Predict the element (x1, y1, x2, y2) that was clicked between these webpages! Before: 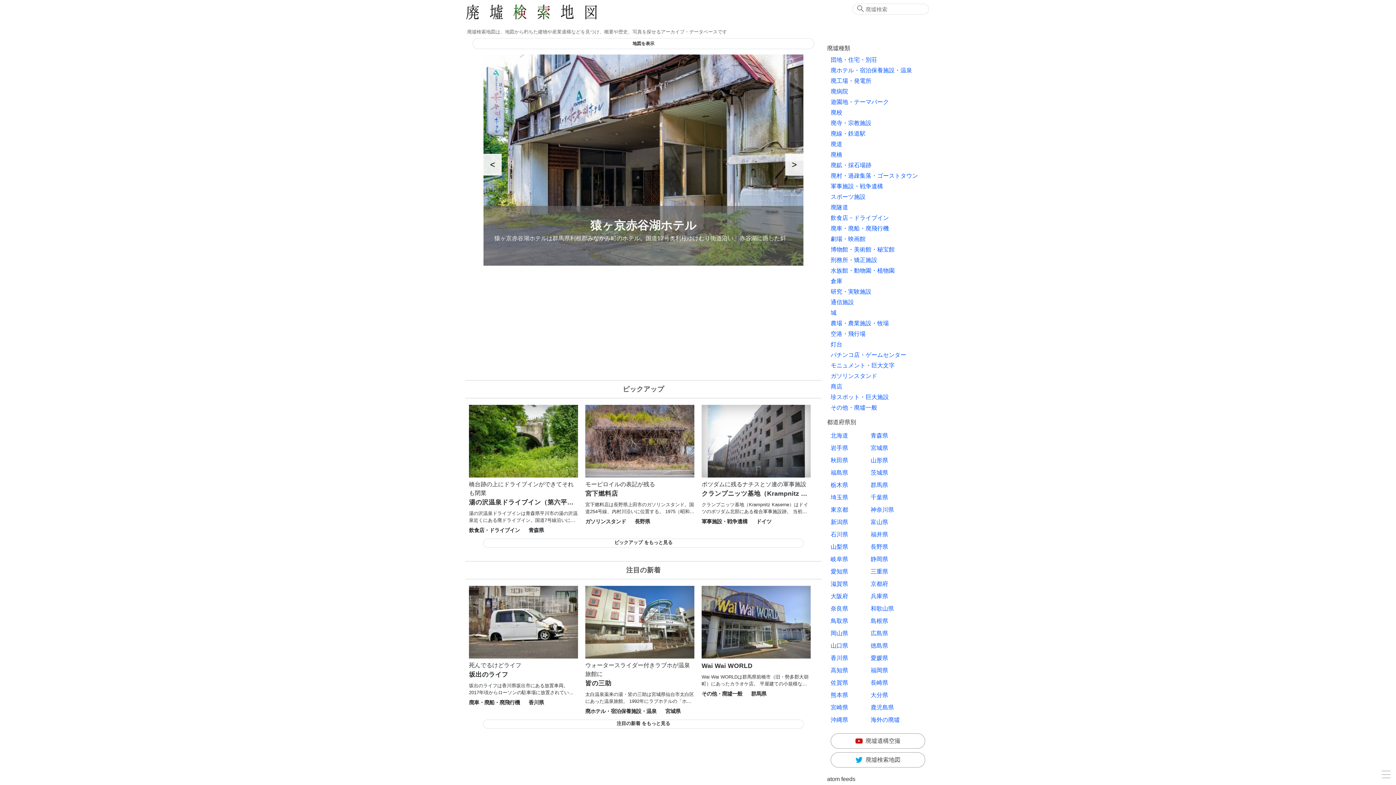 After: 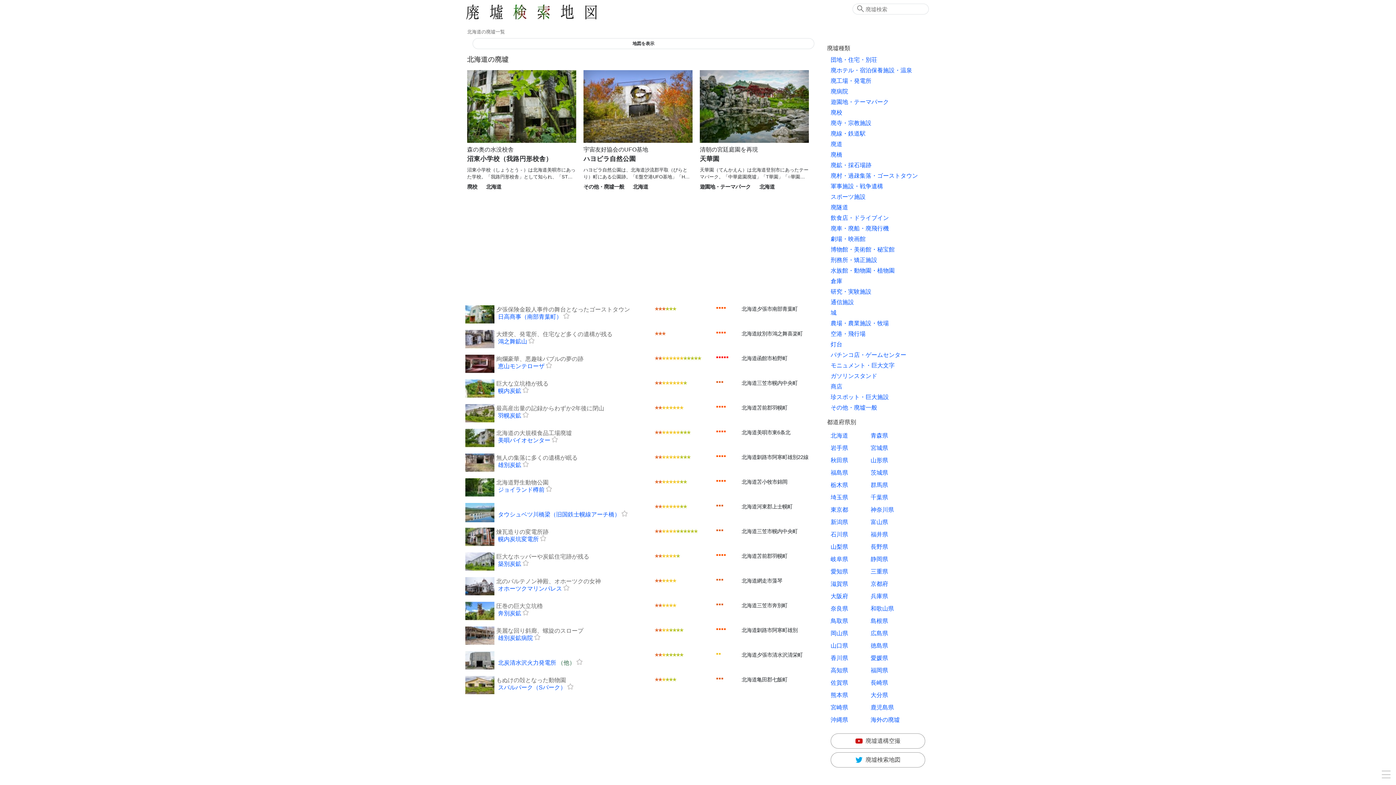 Action: bbox: (830, 432, 848, 438) label: 北海道